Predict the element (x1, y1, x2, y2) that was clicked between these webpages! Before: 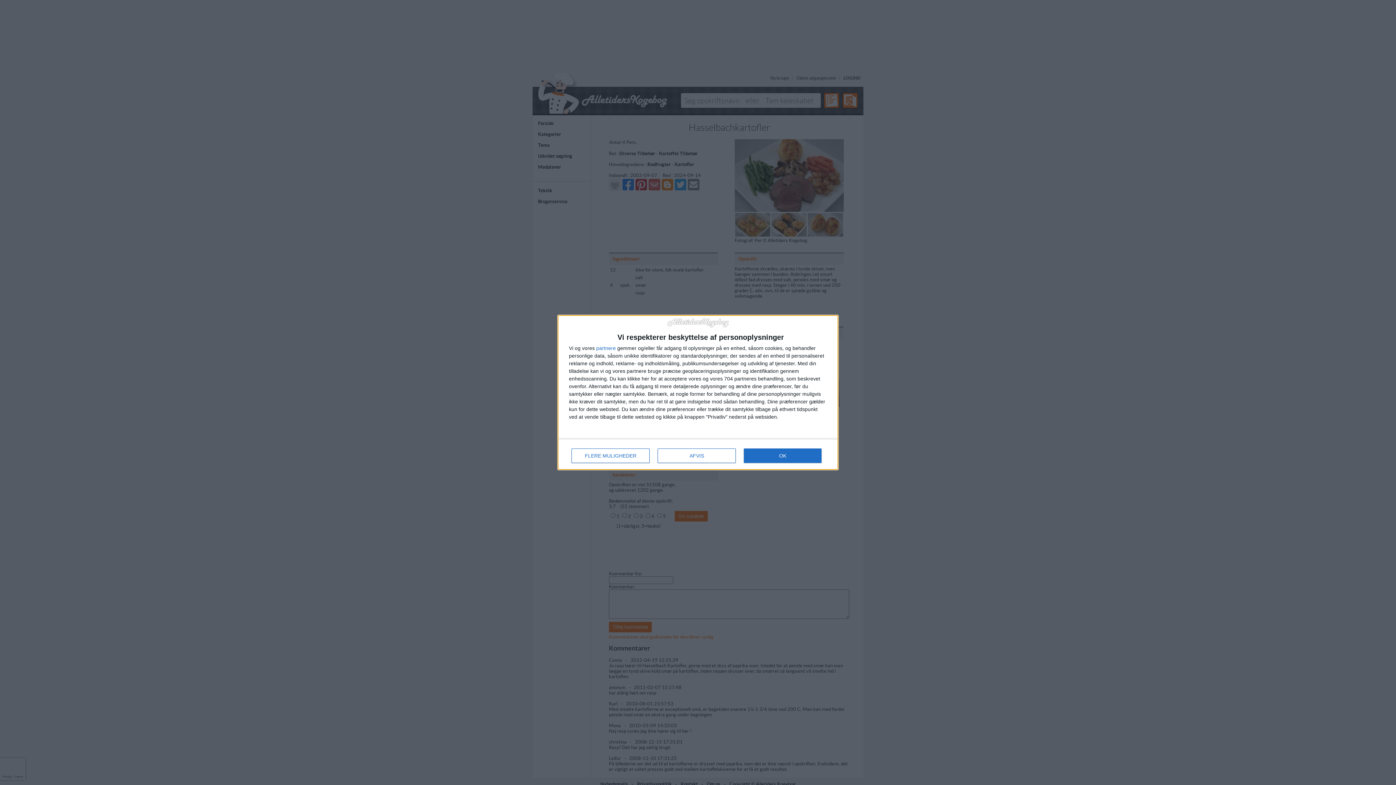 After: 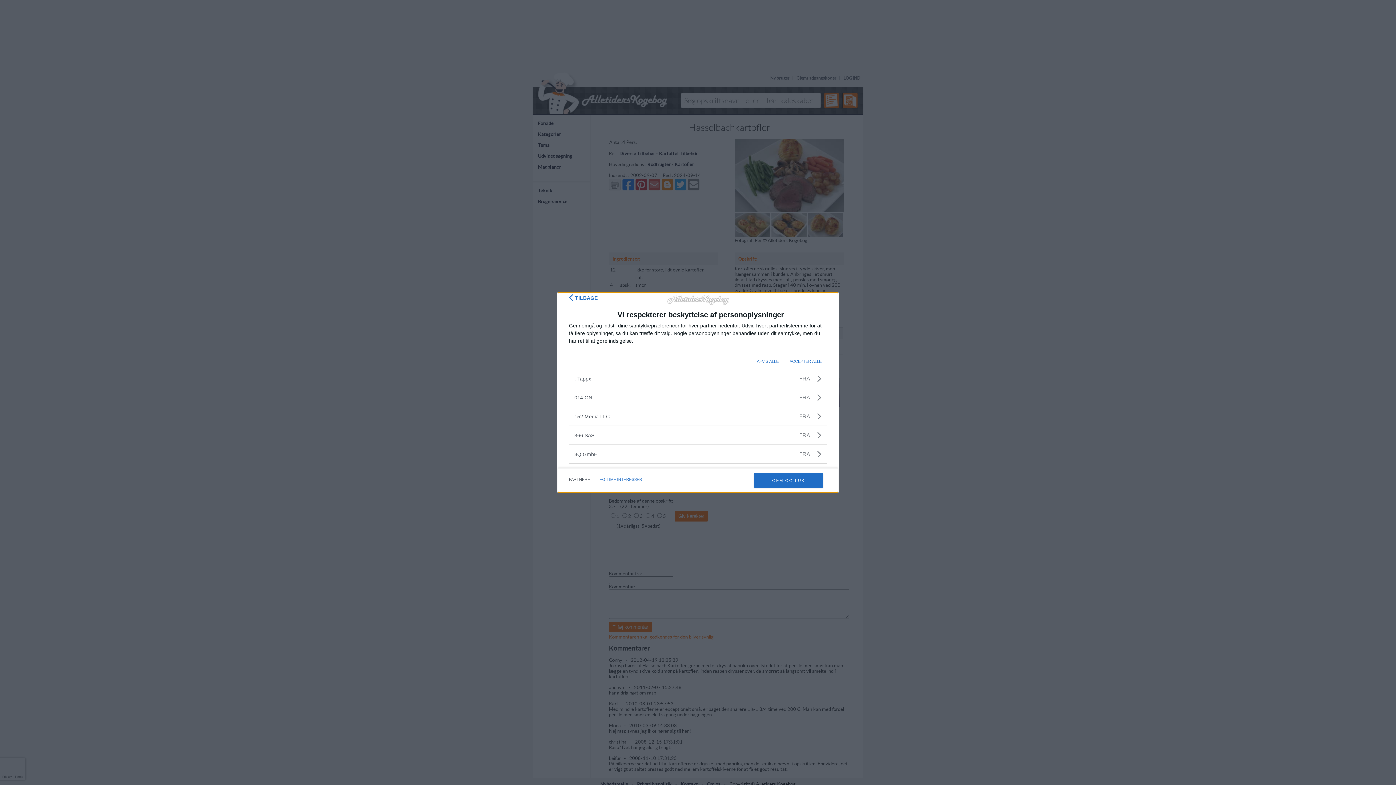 Action: label: partnere bbox: (596, 345, 616, 351)